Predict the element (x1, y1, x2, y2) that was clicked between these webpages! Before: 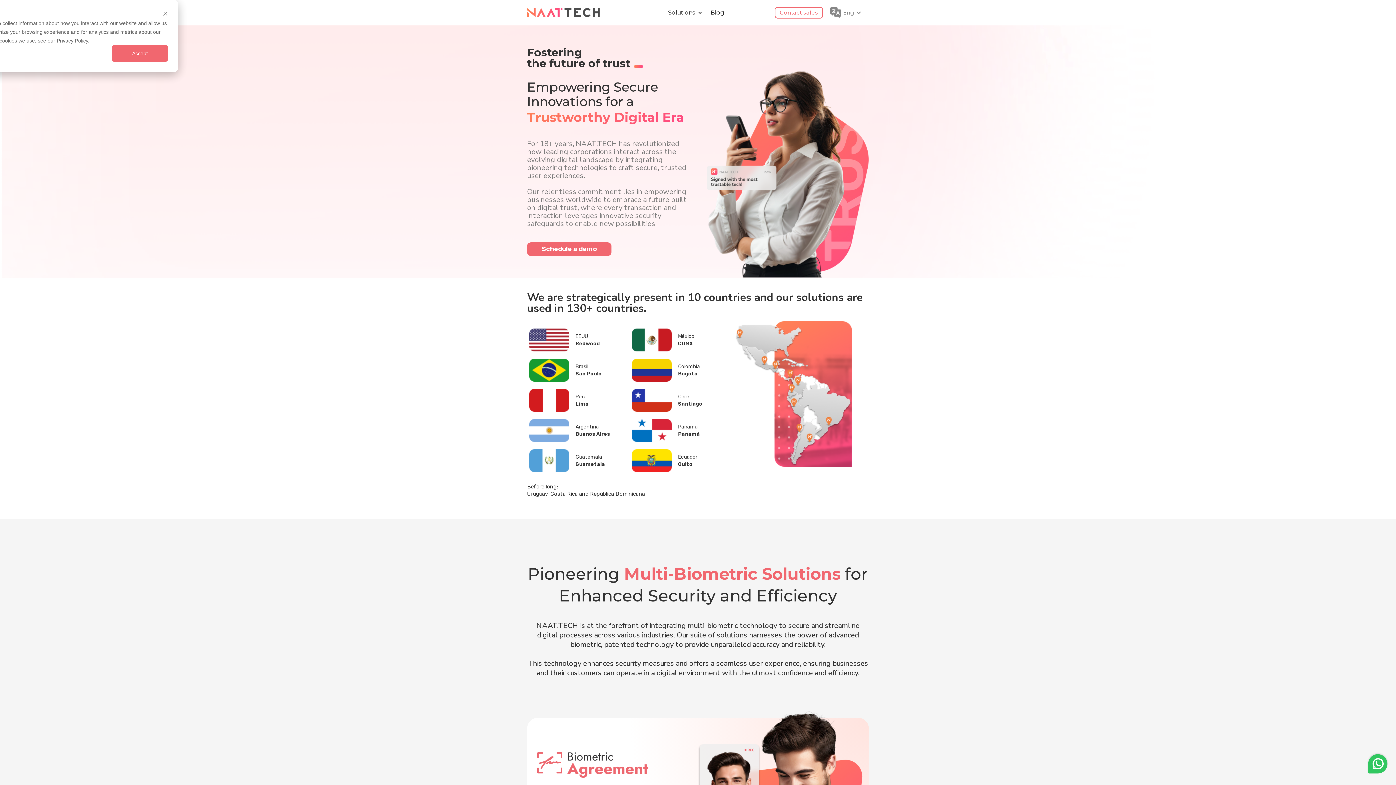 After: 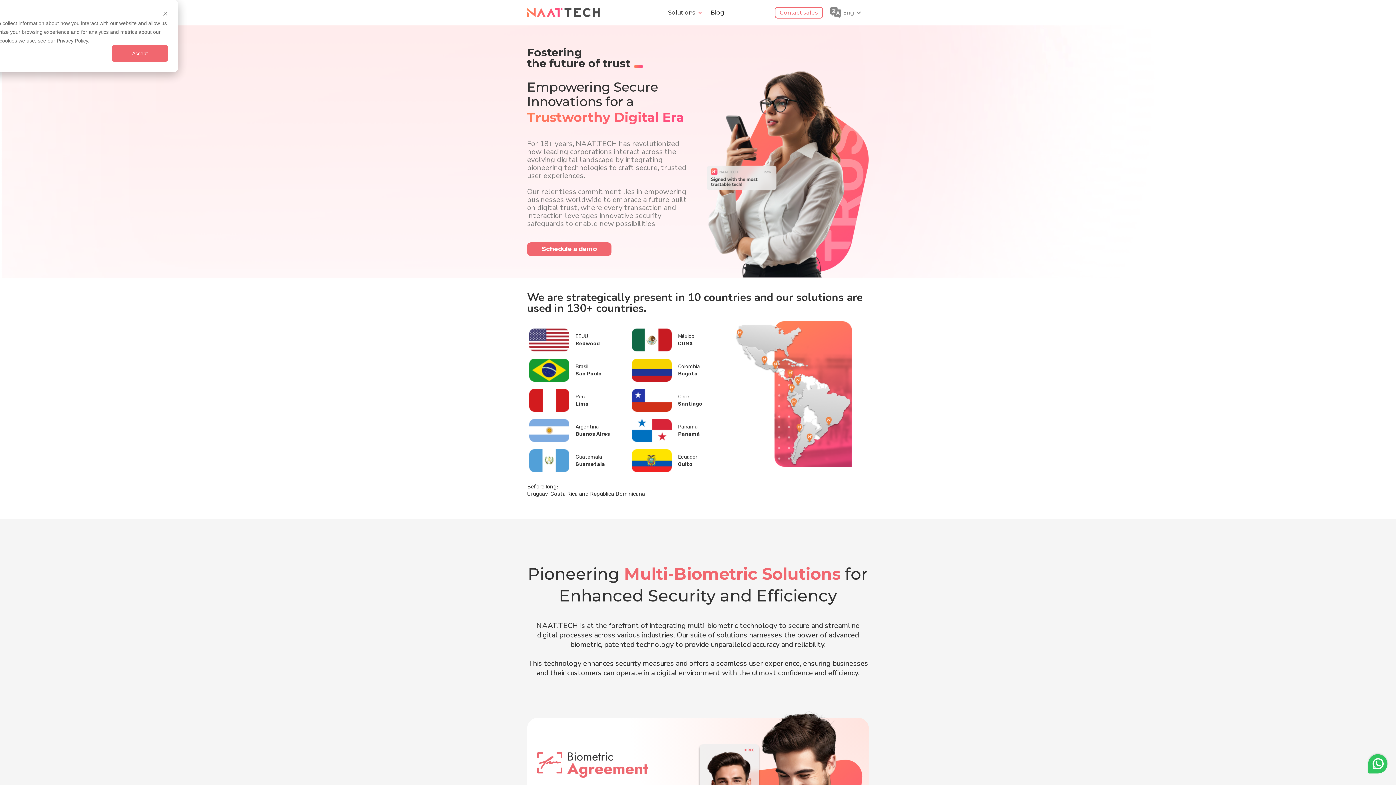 Action: label: Solutions bbox: (663, 1, 704, 23)